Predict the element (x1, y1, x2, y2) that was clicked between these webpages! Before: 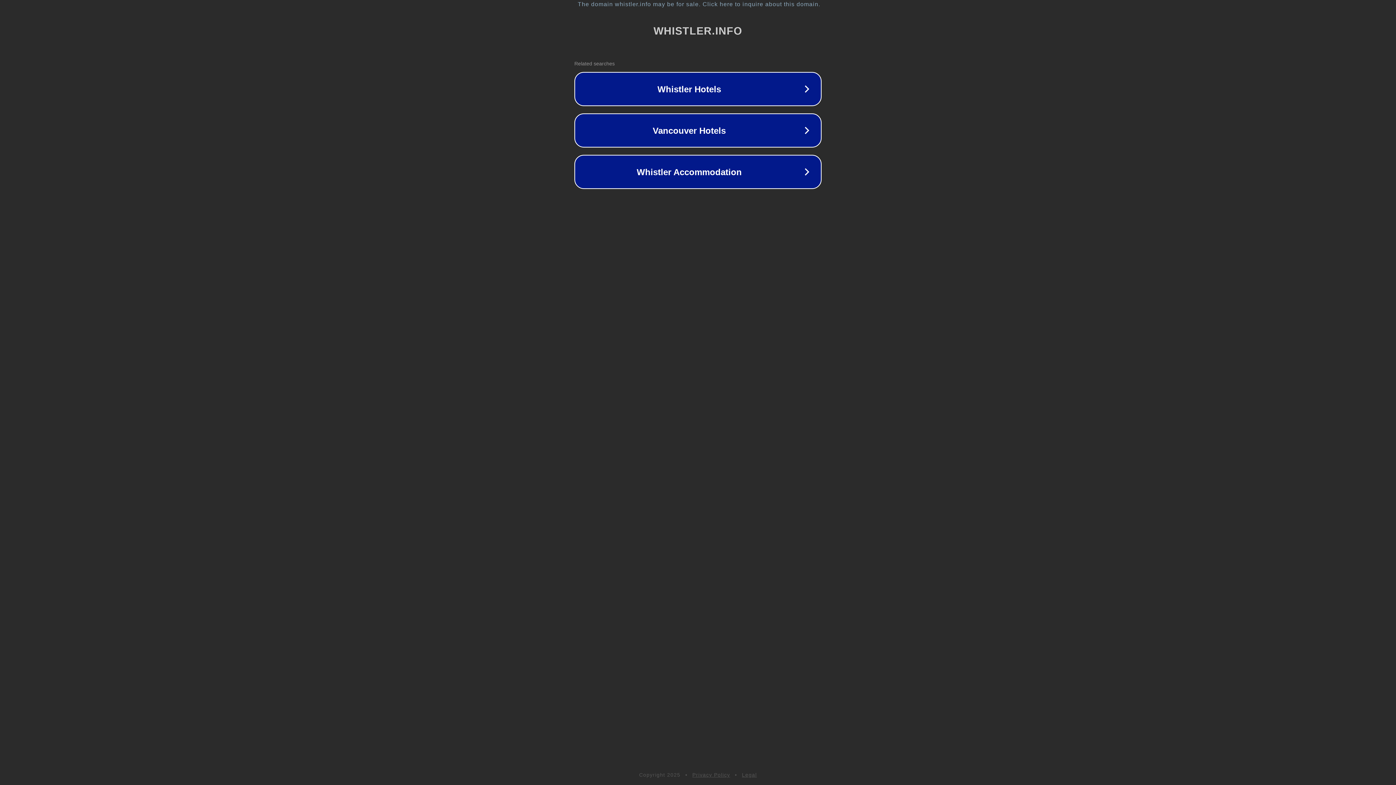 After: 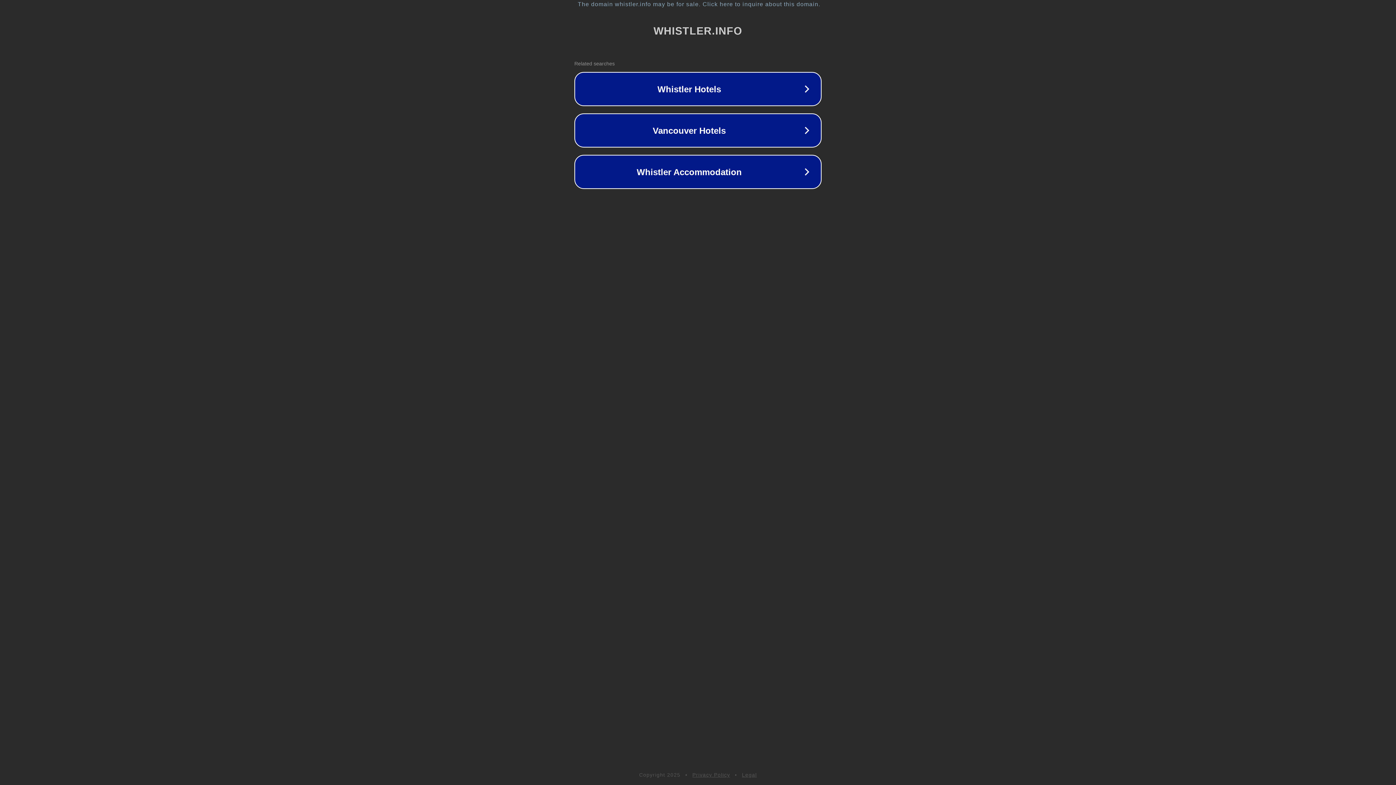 Action: bbox: (742, 772, 757, 778) label: Legal